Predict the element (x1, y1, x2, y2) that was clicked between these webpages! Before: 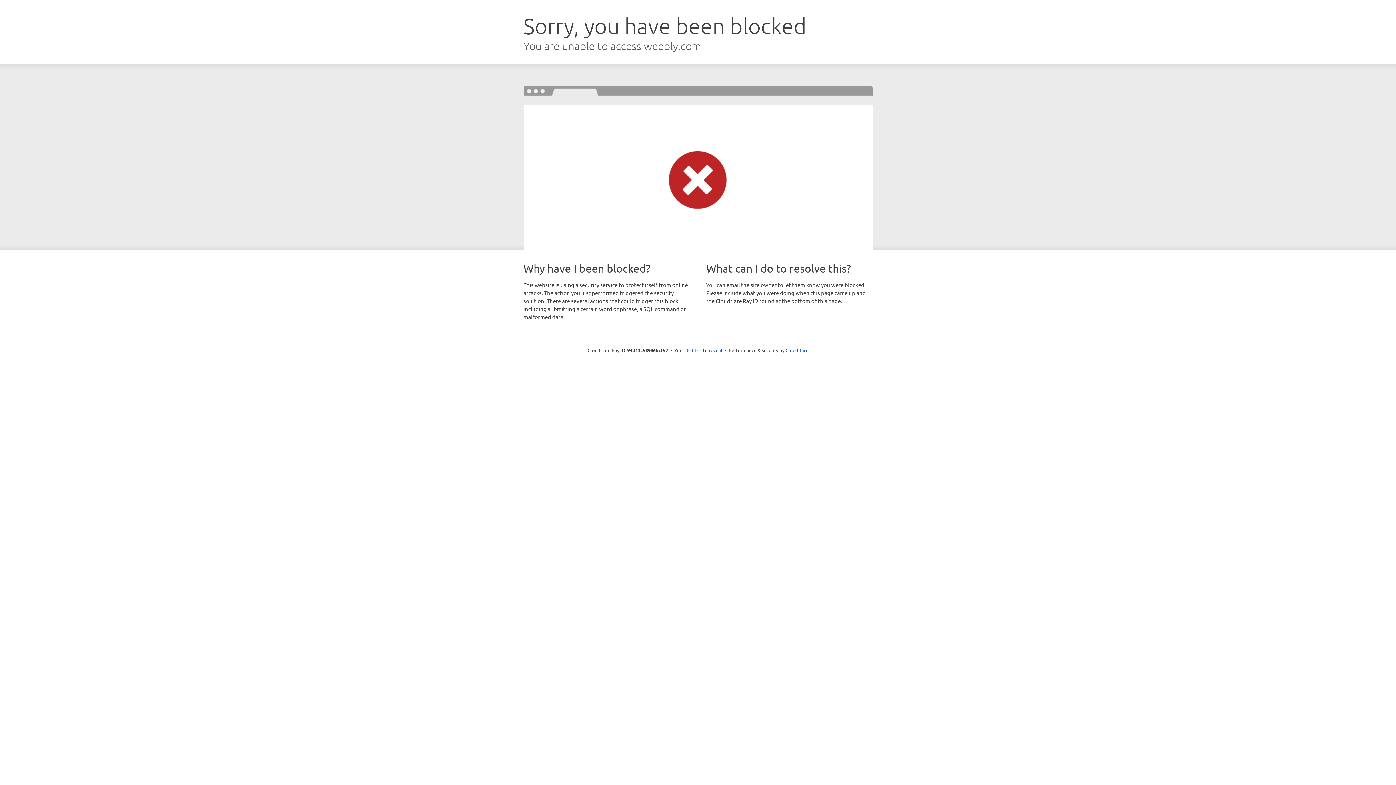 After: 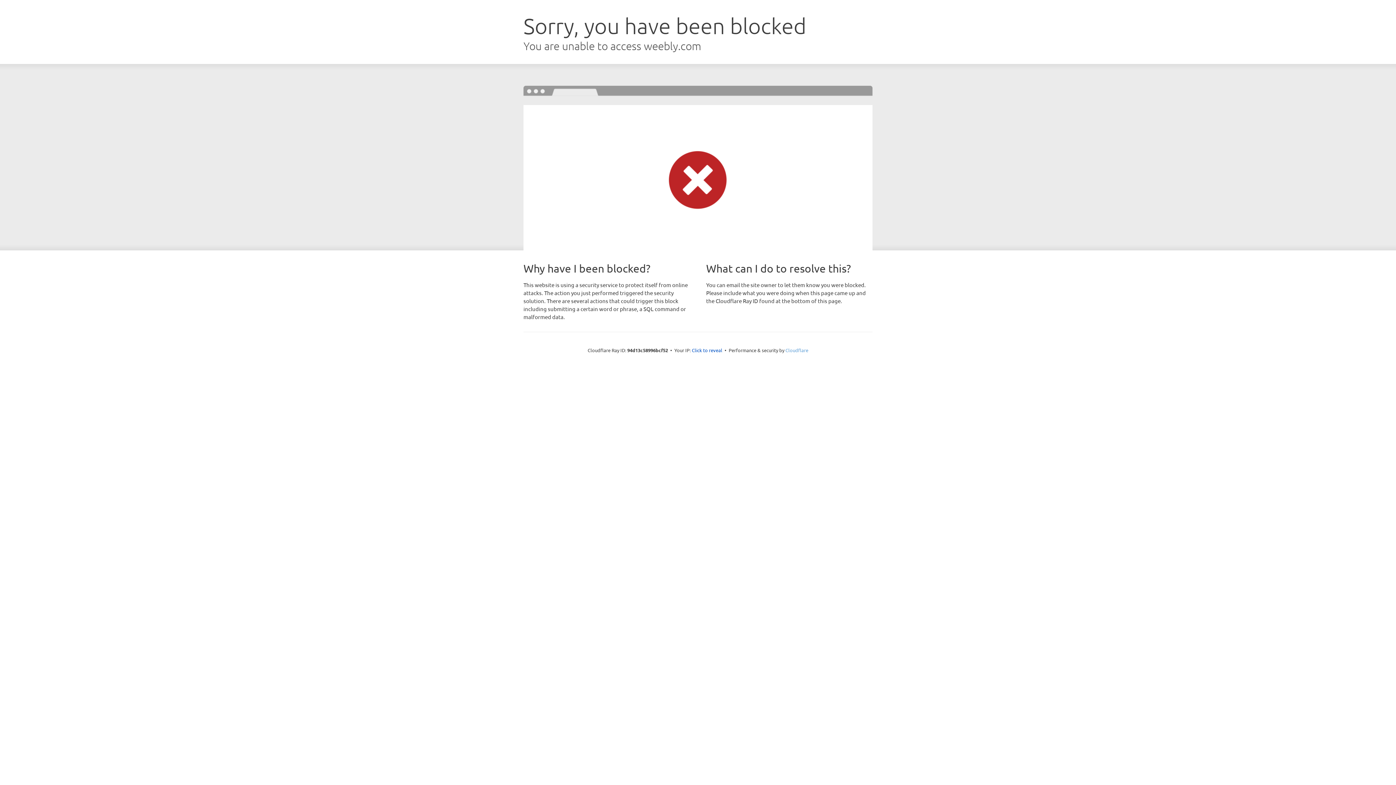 Action: bbox: (785, 347, 808, 353) label: Cloudflare